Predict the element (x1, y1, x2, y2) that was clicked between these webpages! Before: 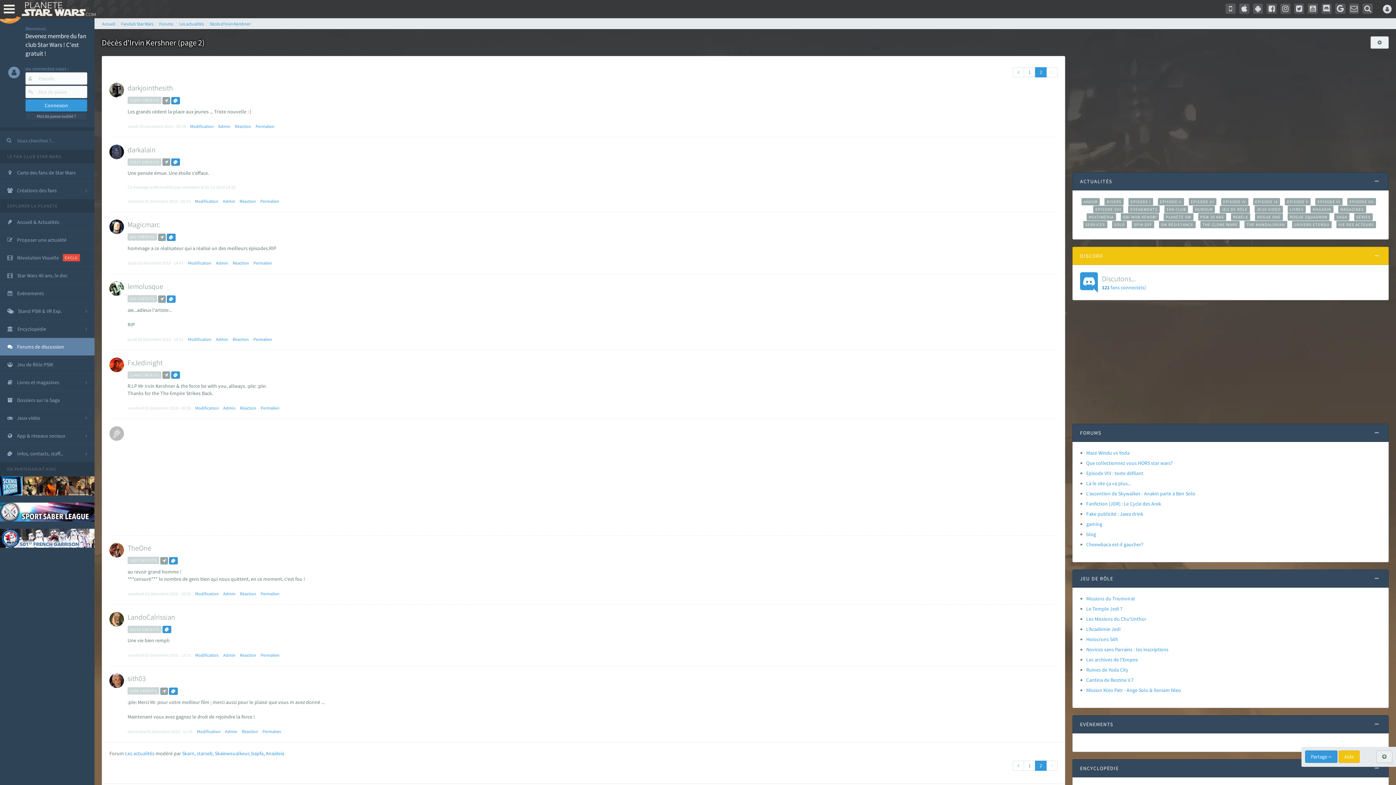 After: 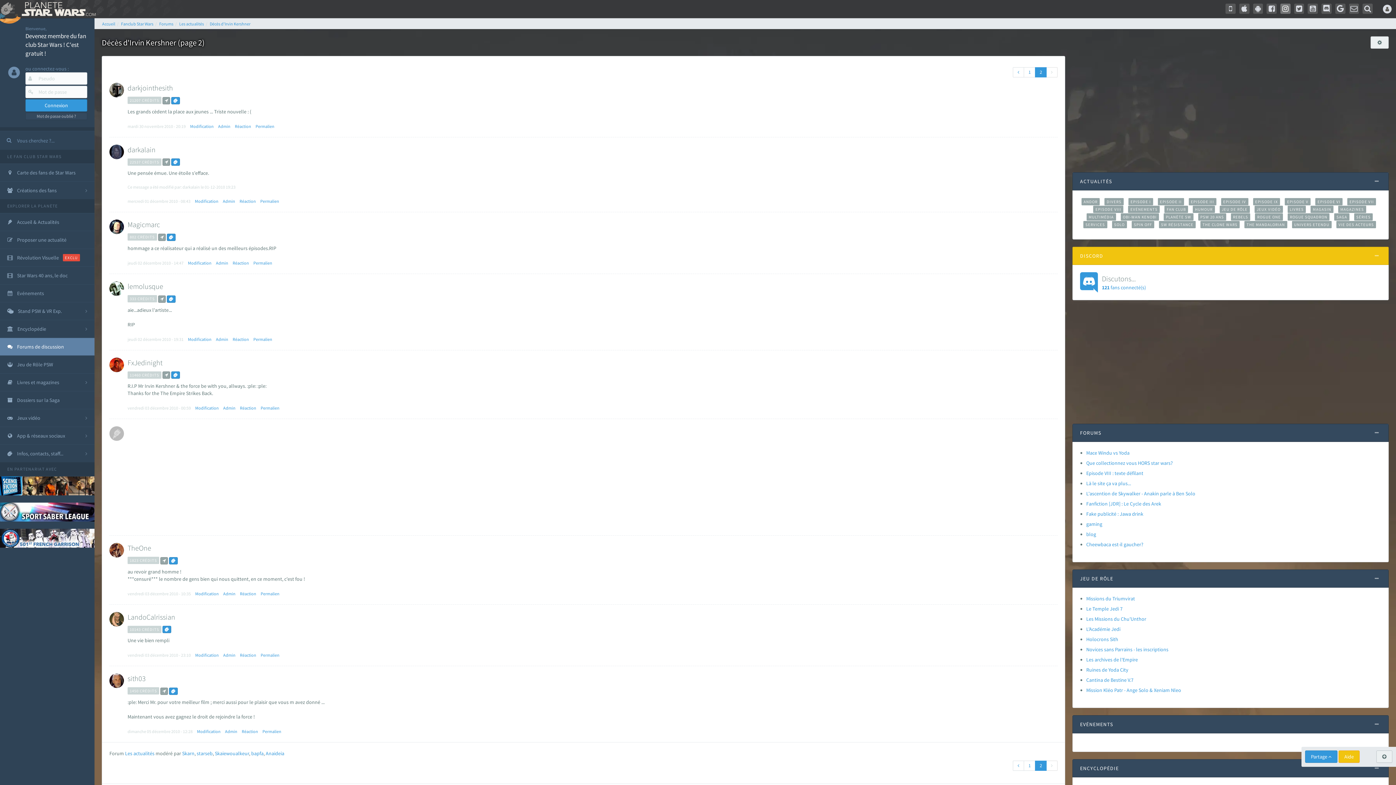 Action: bbox: (1278, 0, 1292, 17)